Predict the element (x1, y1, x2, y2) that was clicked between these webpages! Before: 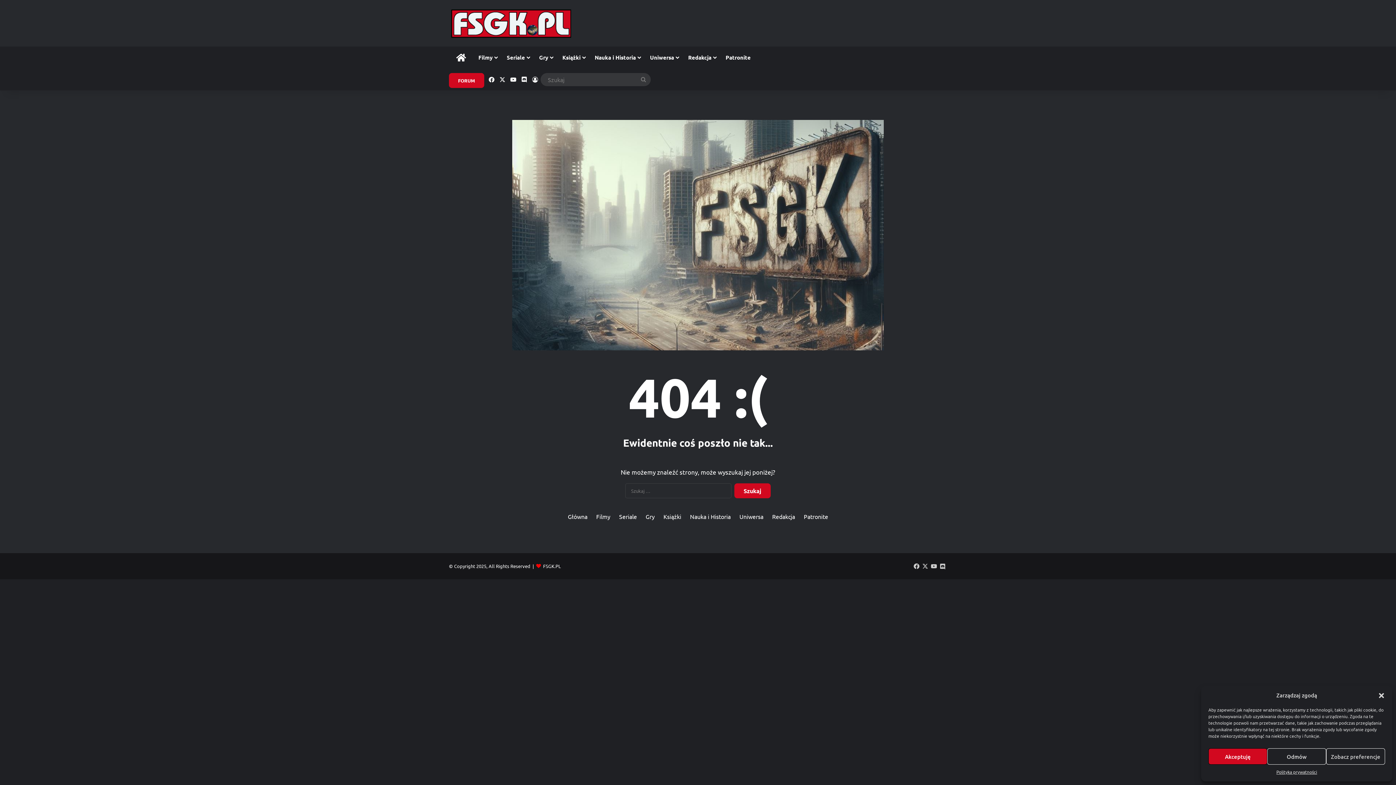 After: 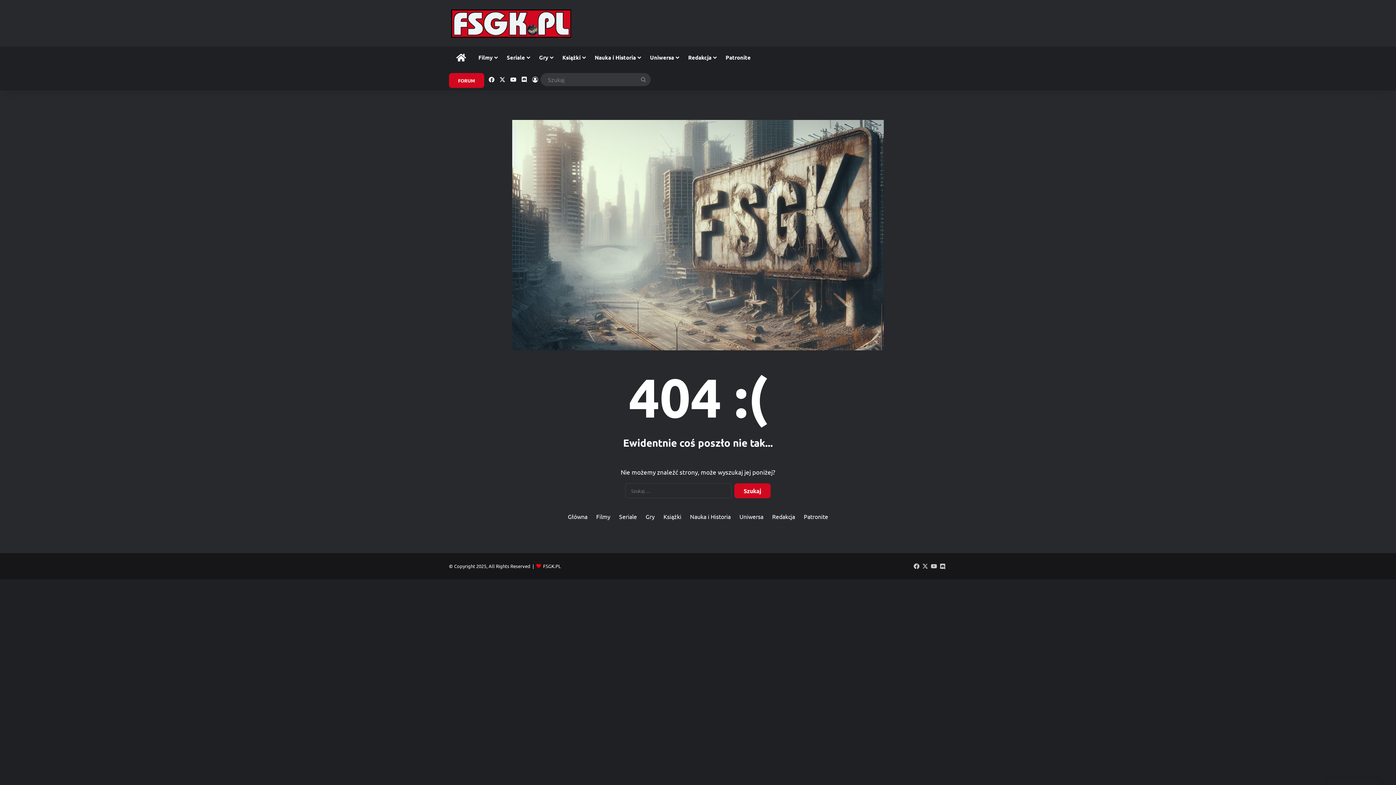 Action: label: Zamknij okienko bbox: (1378, 692, 1385, 699)